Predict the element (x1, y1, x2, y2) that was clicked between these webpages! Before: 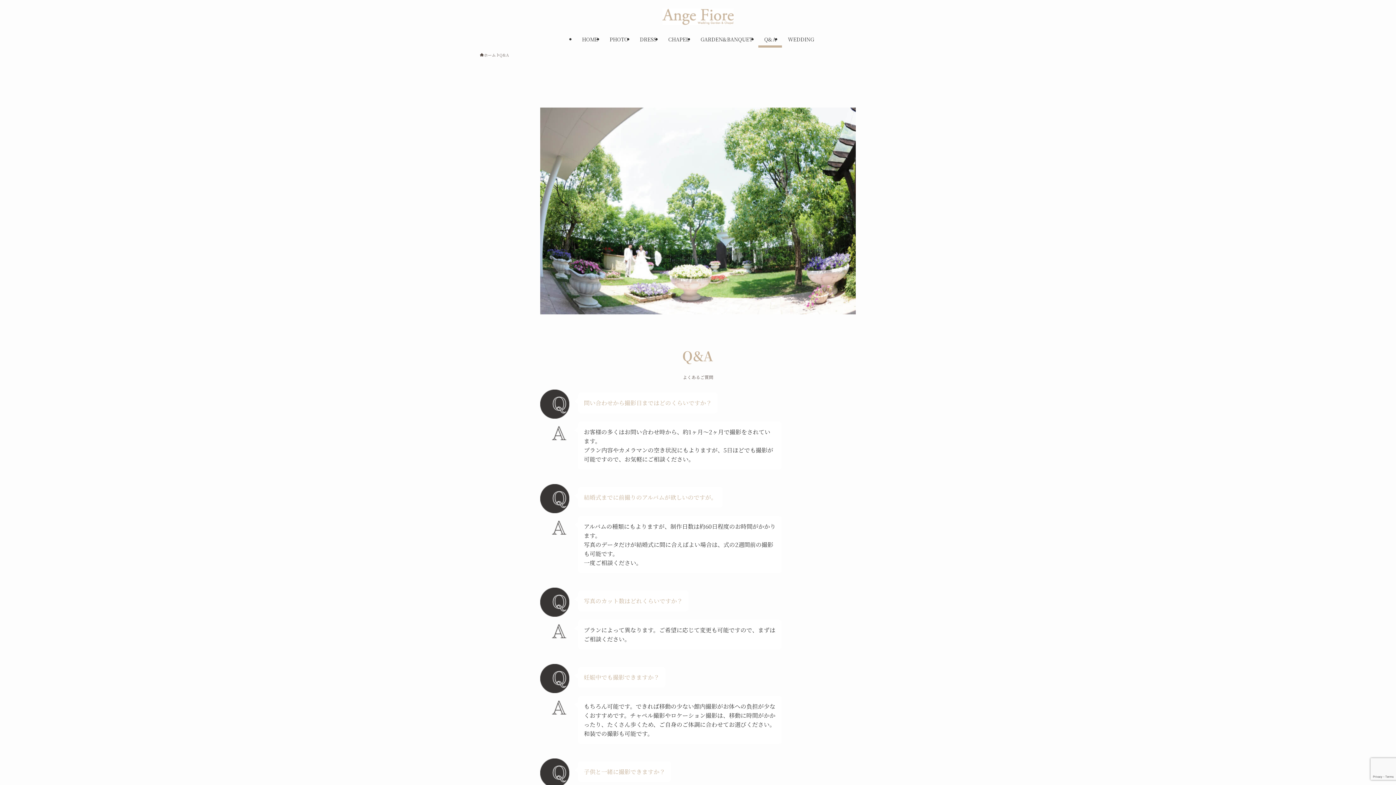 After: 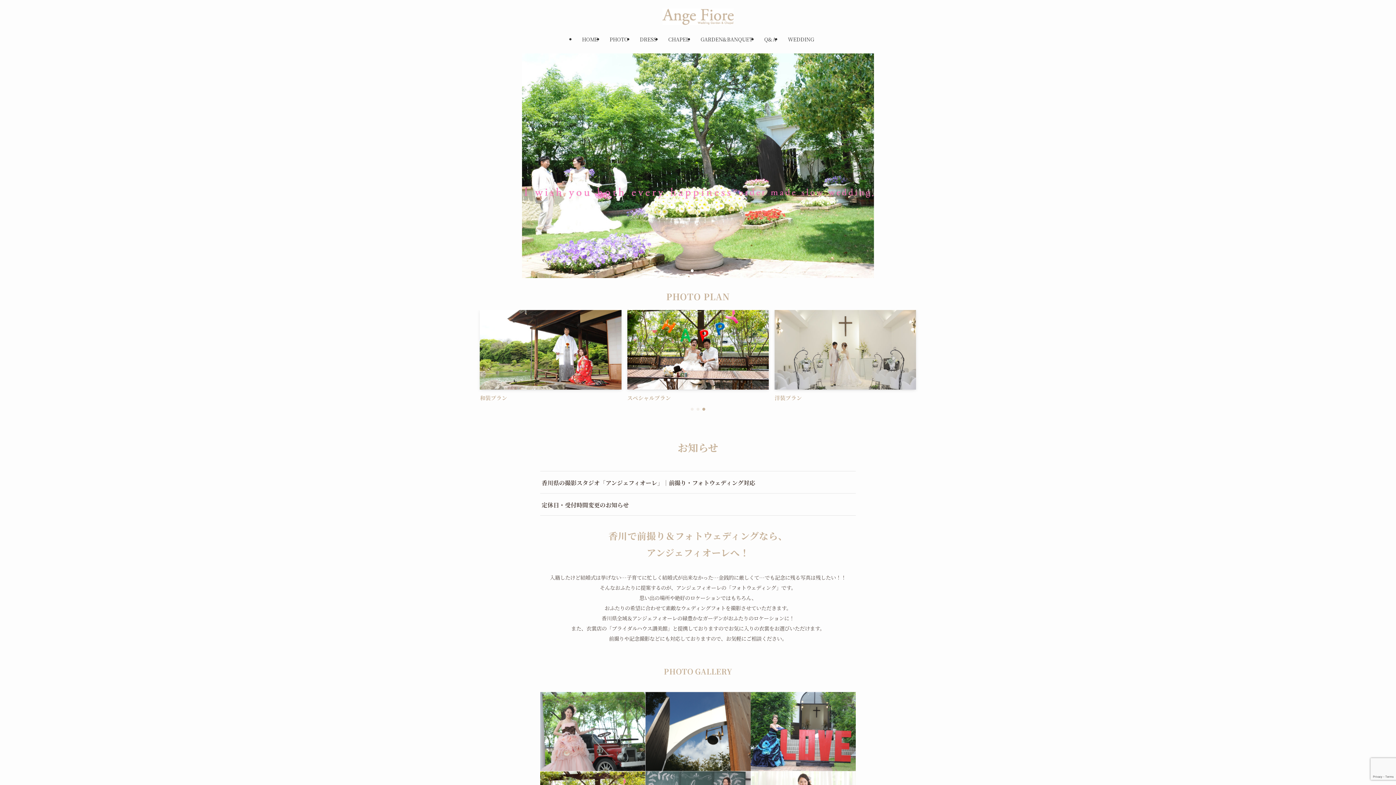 Action: bbox: (0, 8, 1396, 25)